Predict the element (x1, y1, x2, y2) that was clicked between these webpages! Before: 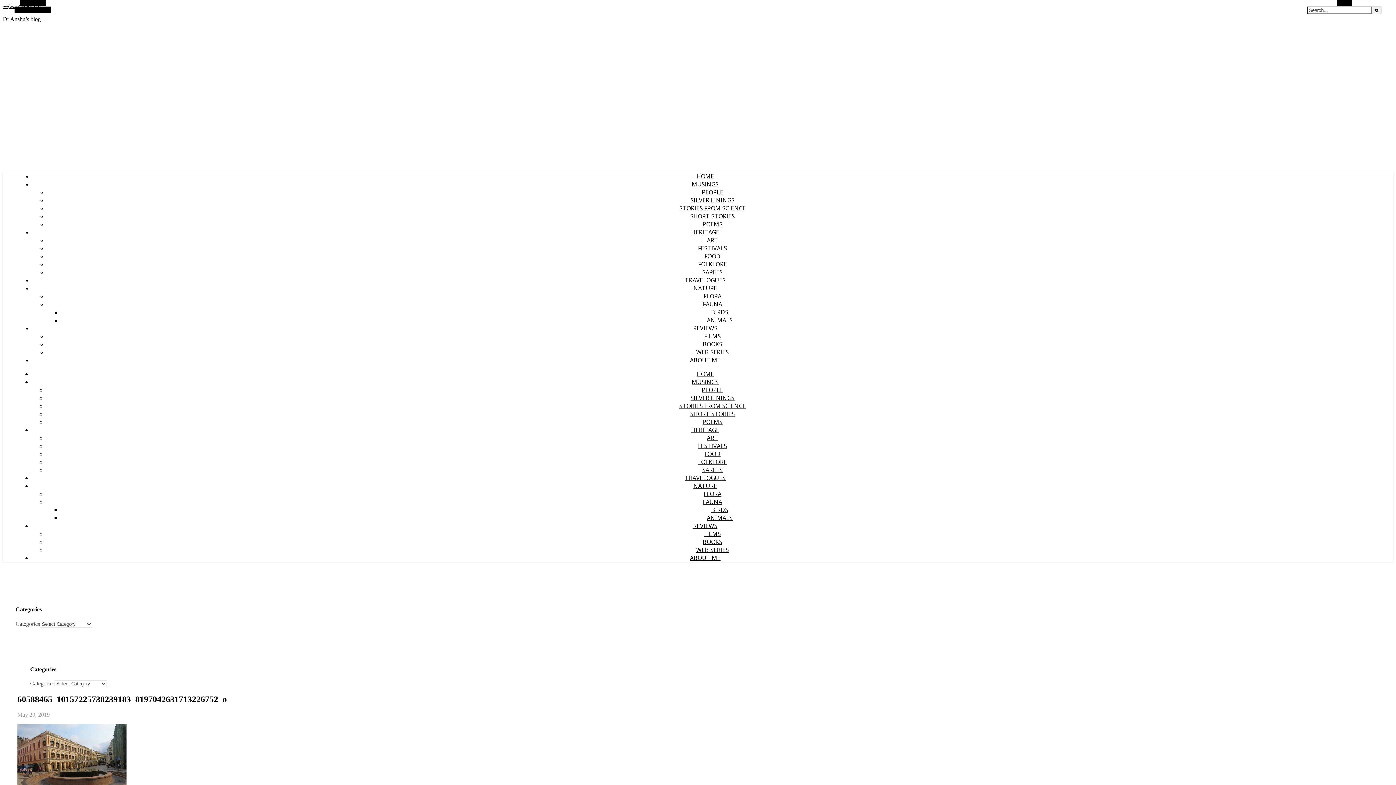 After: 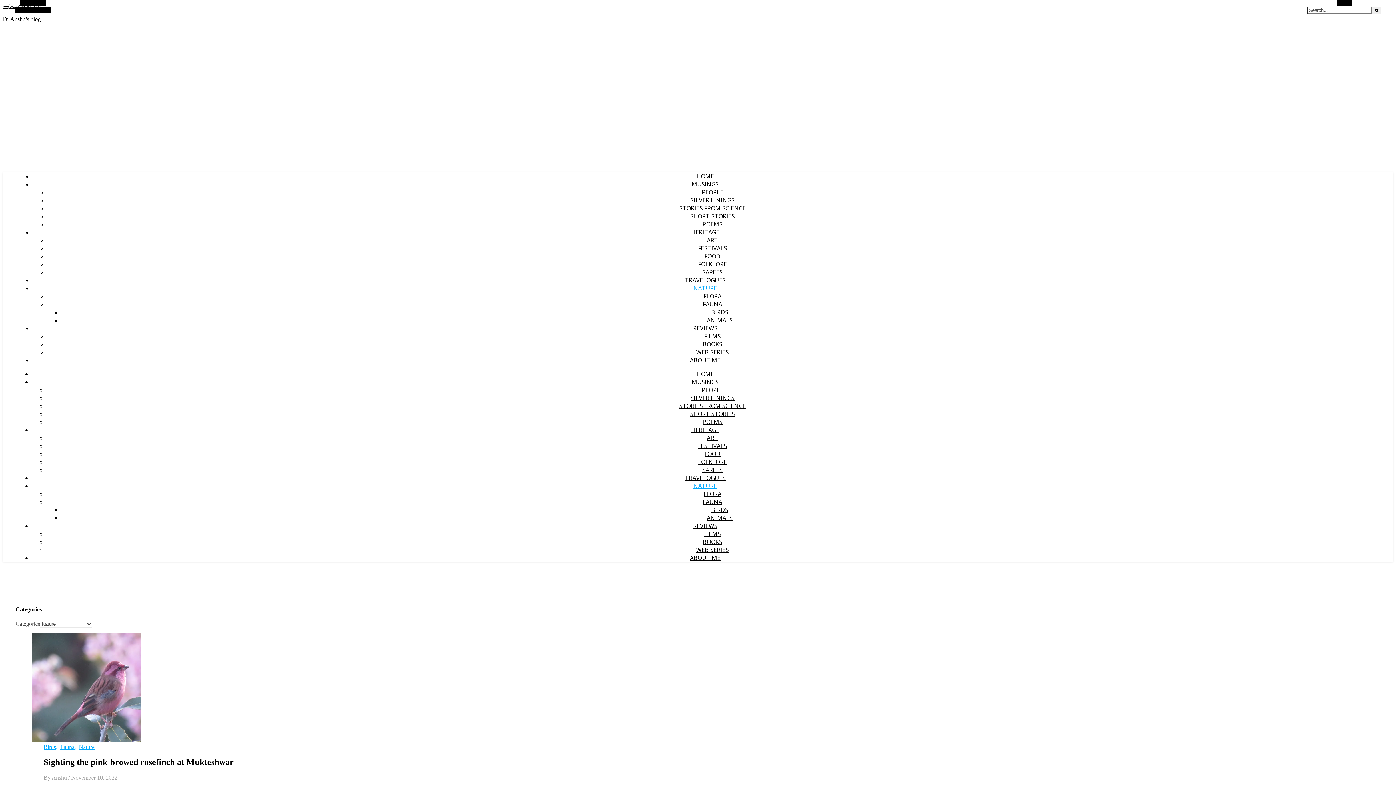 Action: label: NATURE bbox: (693, 482, 717, 490)